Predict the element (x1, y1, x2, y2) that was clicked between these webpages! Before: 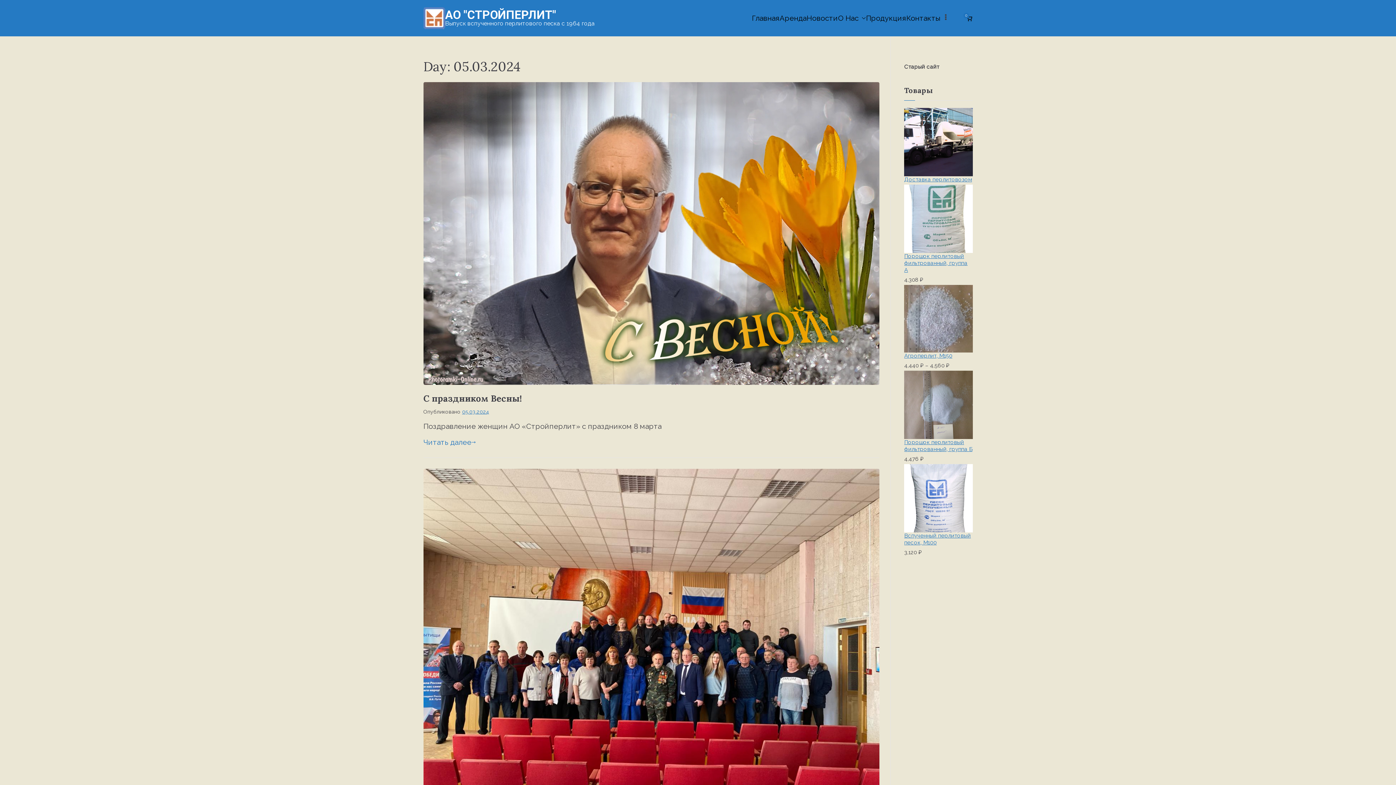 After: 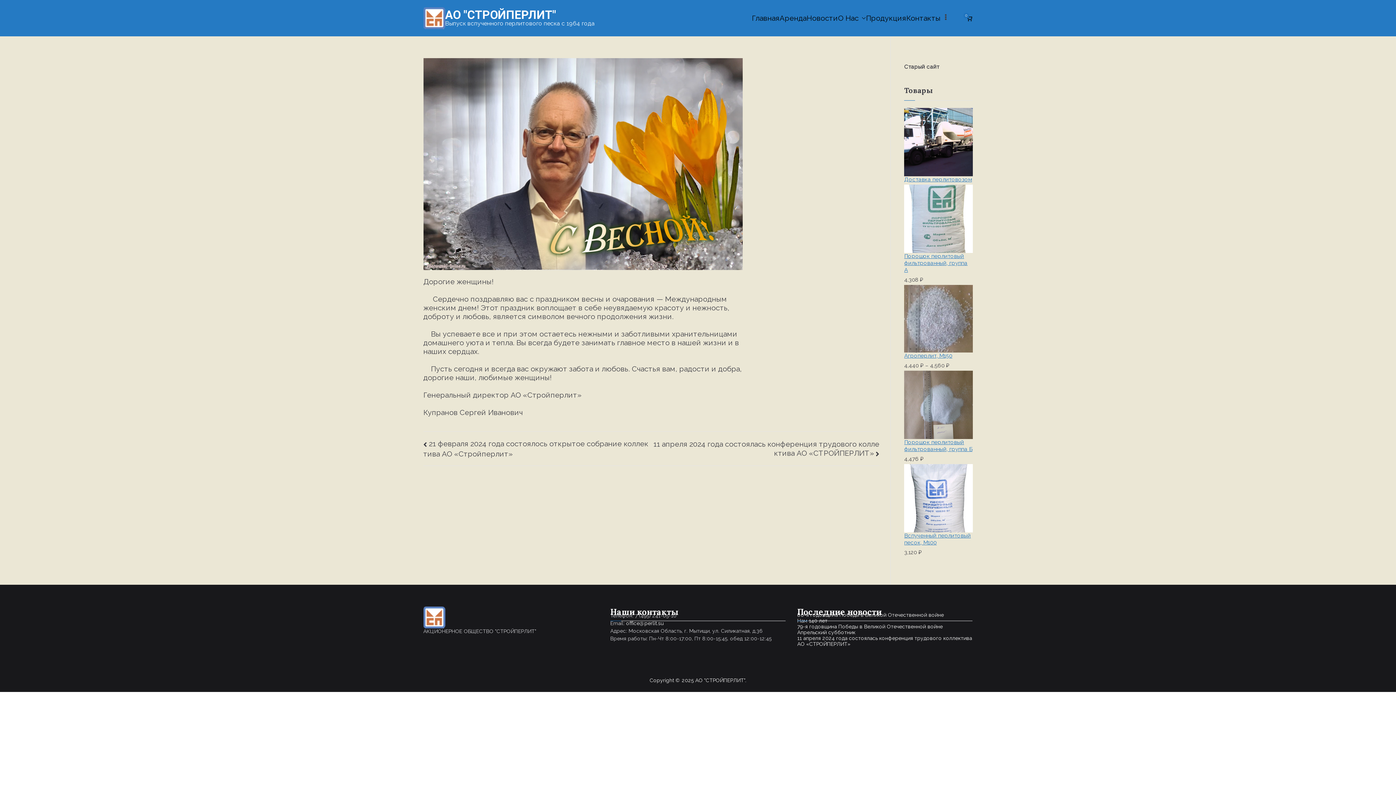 Action: bbox: (462, 409, 489, 414) label: 05.03.2024